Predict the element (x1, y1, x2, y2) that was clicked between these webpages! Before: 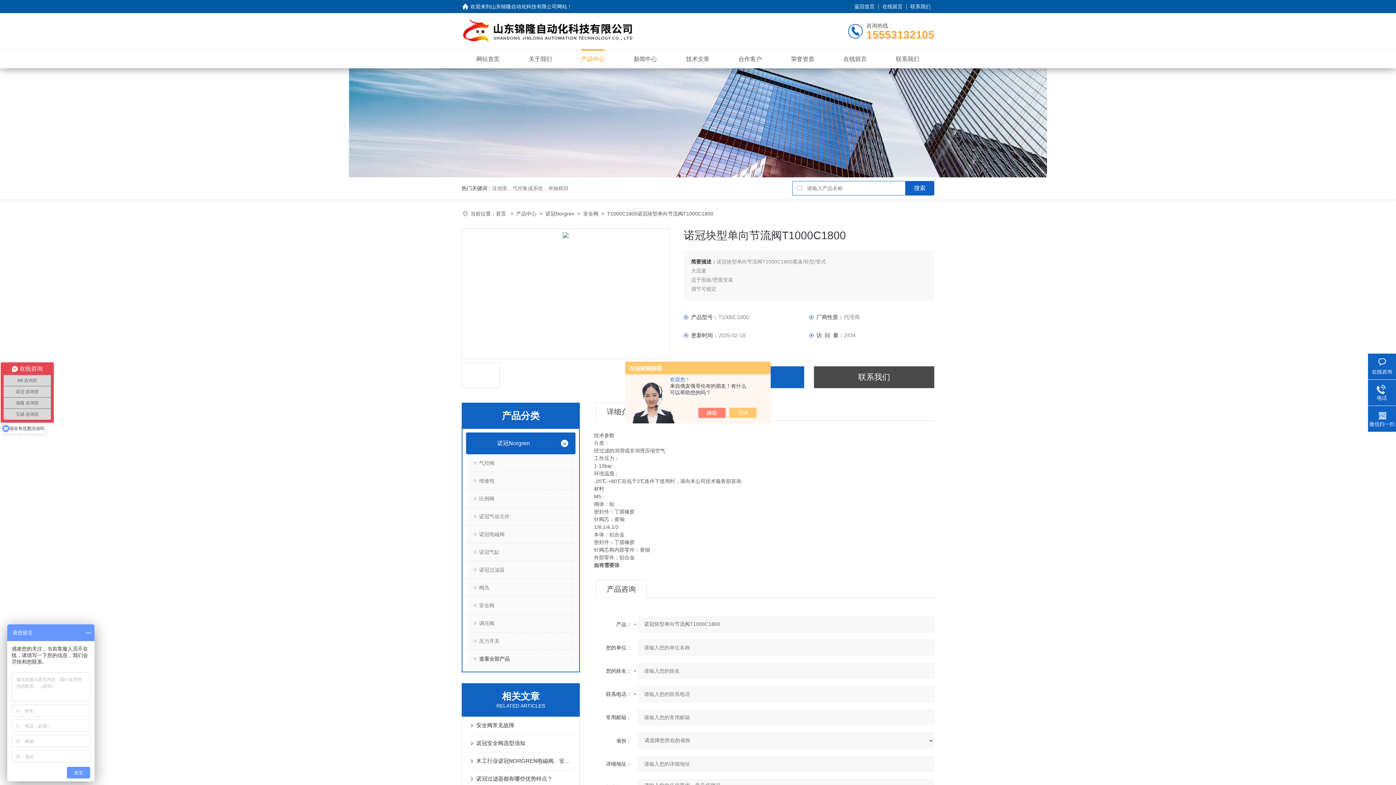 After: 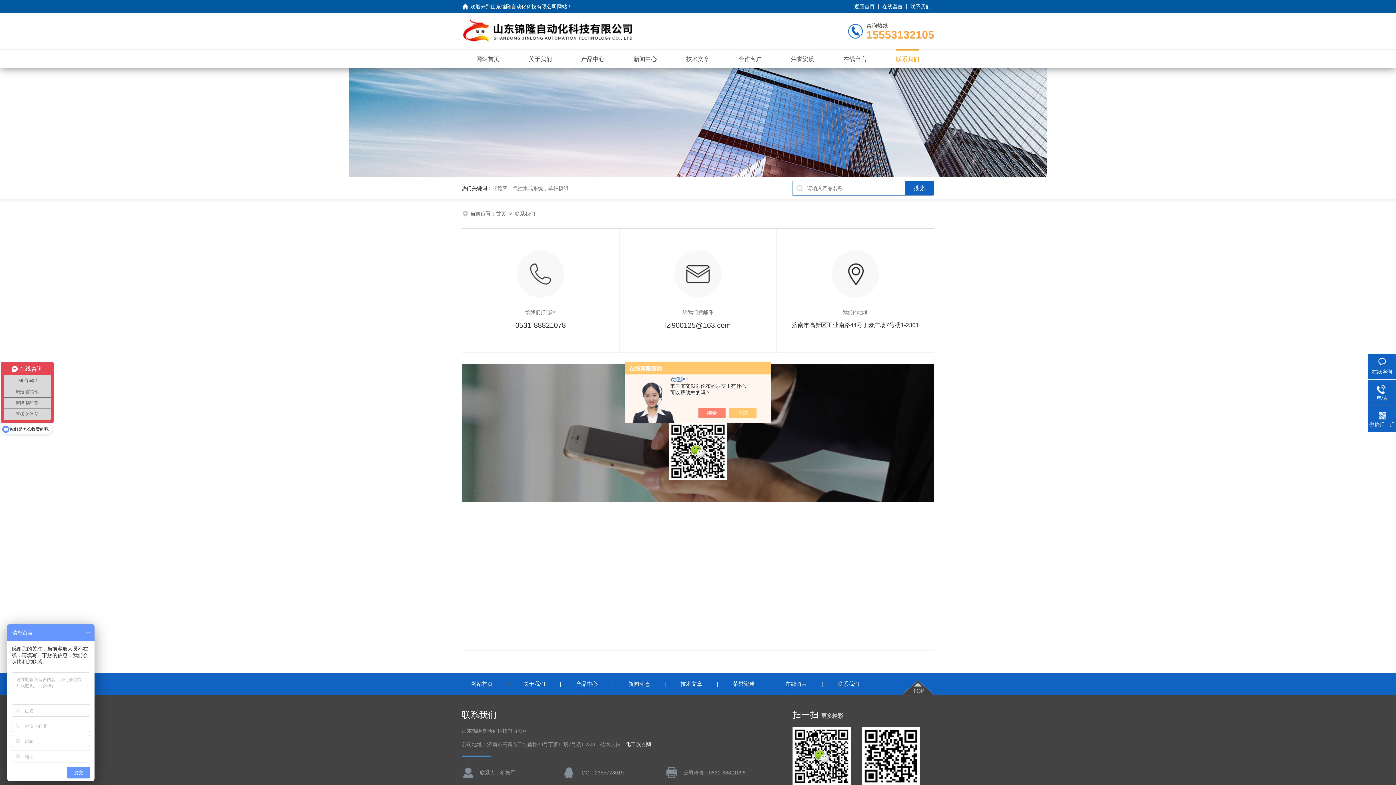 Action: bbox: (896, 52, 919, 65) label: 联系我们